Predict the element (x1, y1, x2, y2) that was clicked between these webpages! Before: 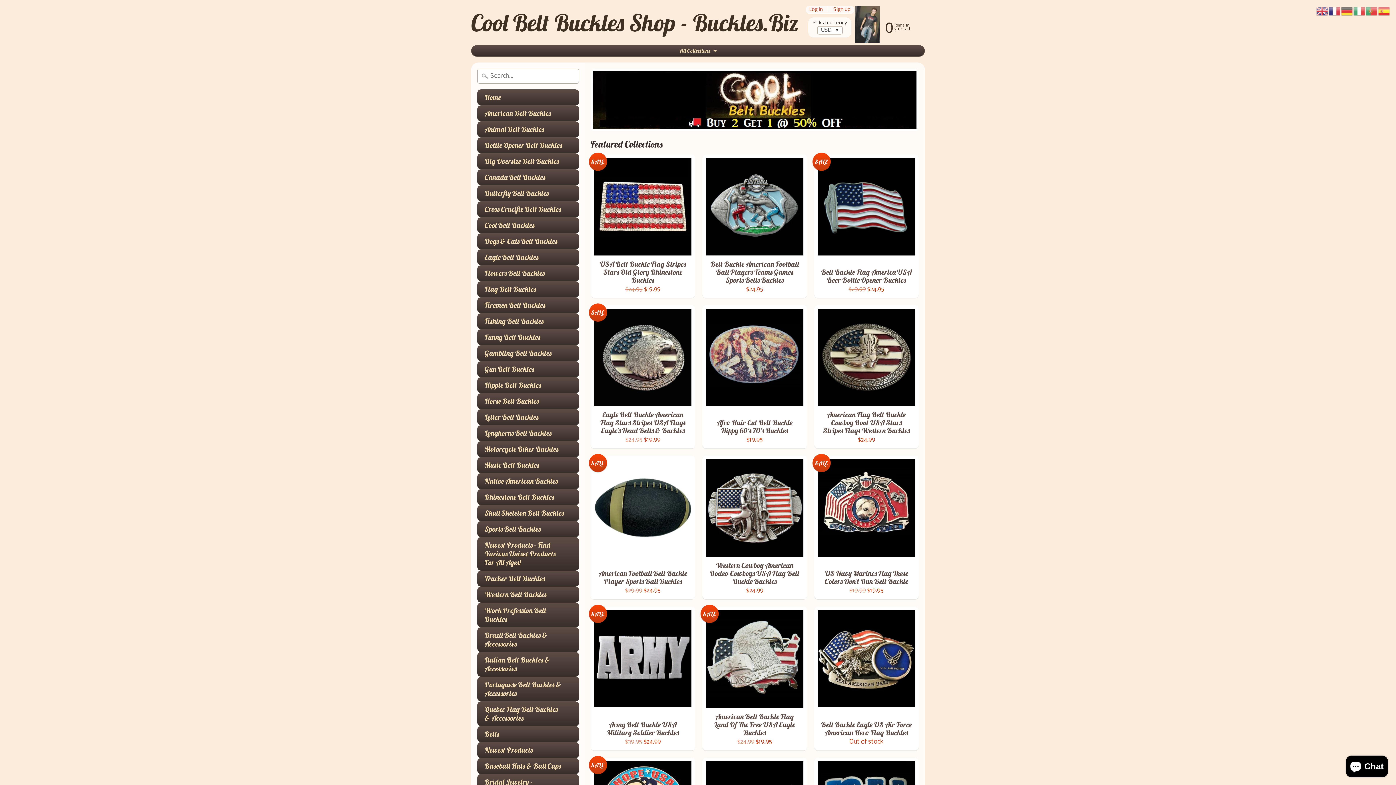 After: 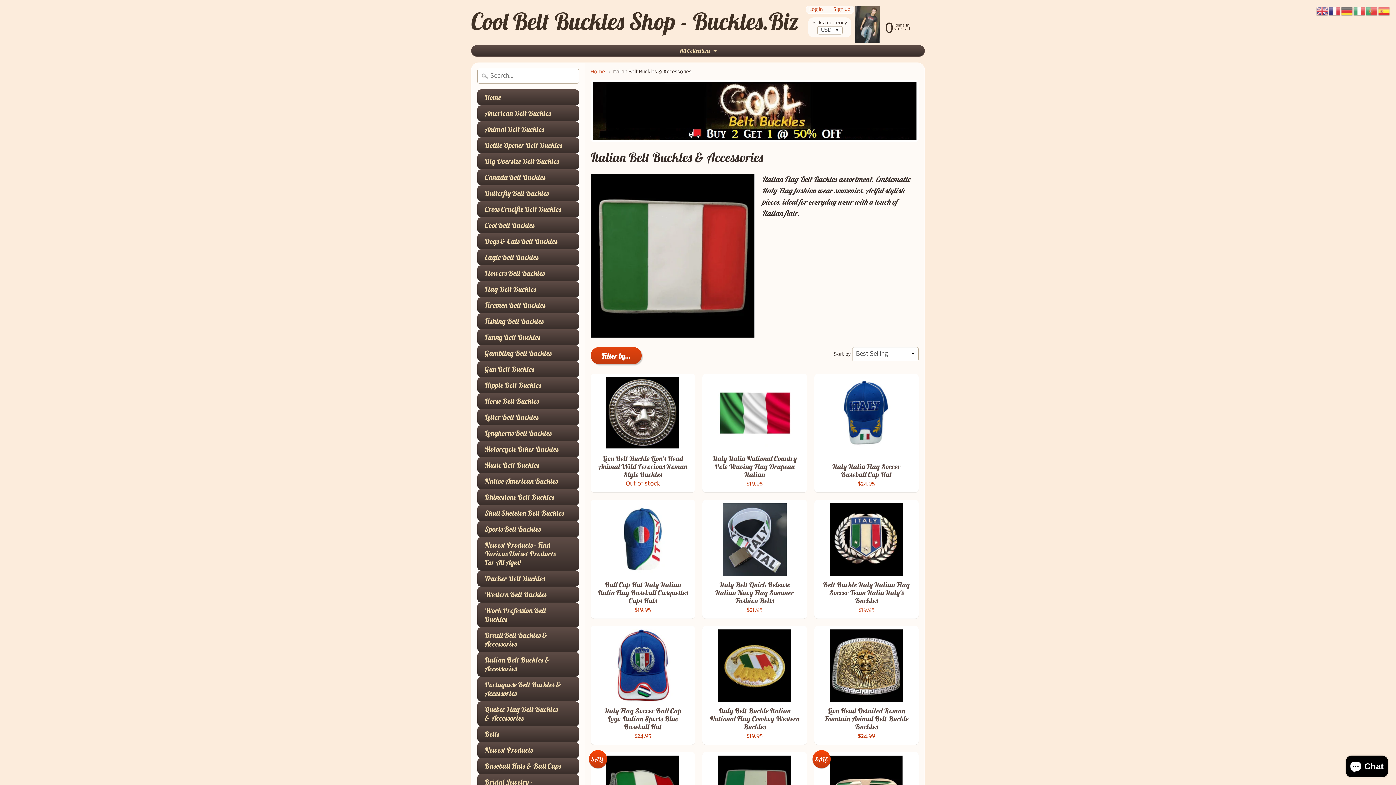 Action: bbox: (477, 652, 579, 677) label: Italian Belt Buckles & Accessories